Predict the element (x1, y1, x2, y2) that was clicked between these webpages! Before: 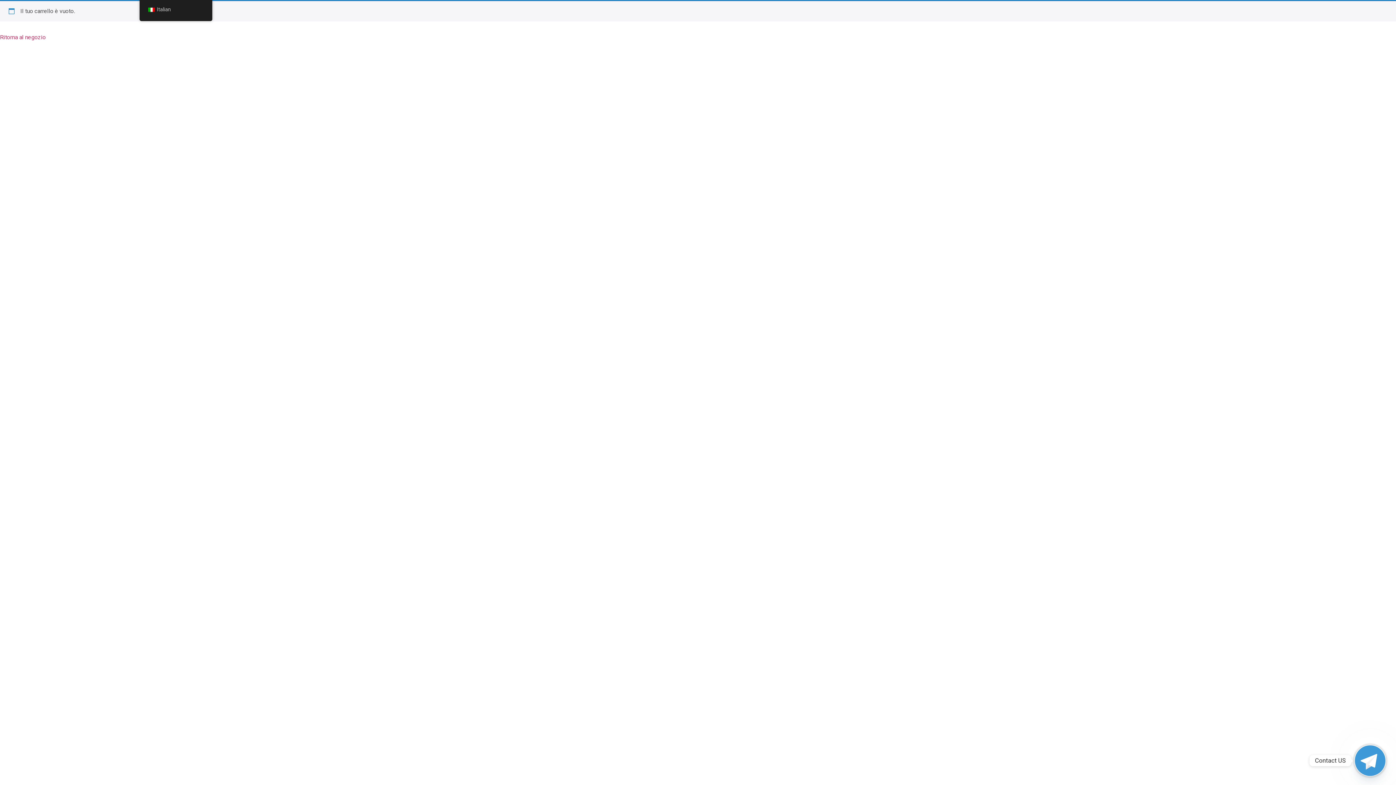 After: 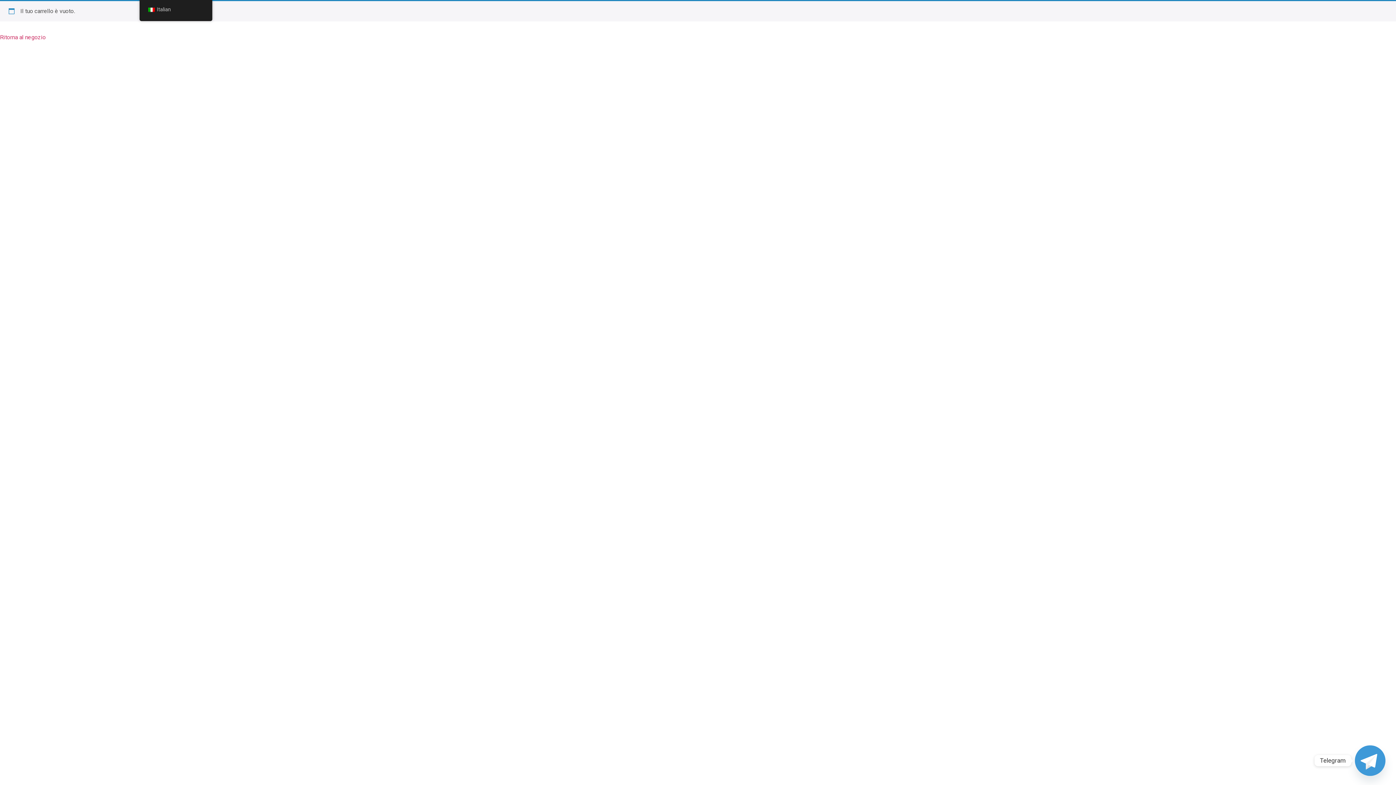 Action: bbox: (1355, 745, 1385, 776) label: Telegram